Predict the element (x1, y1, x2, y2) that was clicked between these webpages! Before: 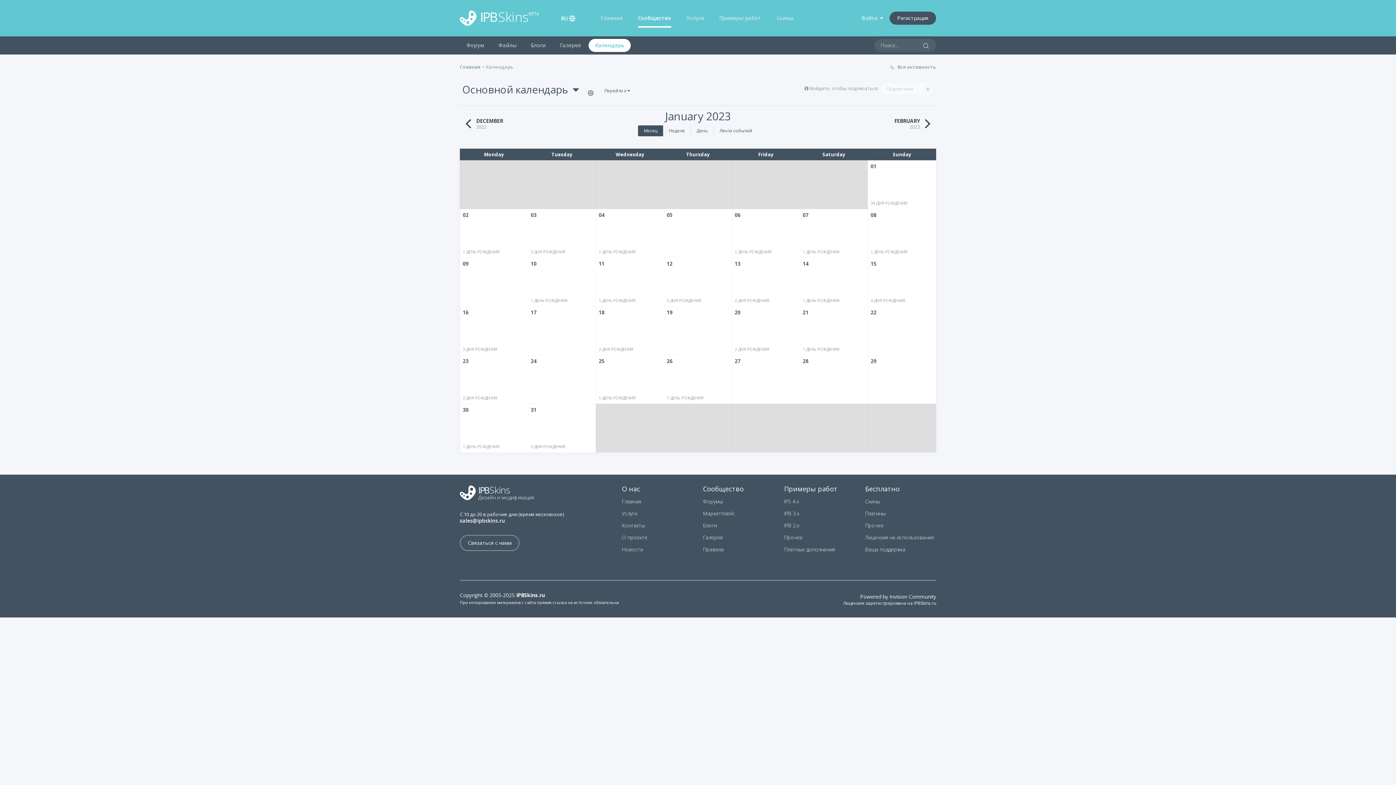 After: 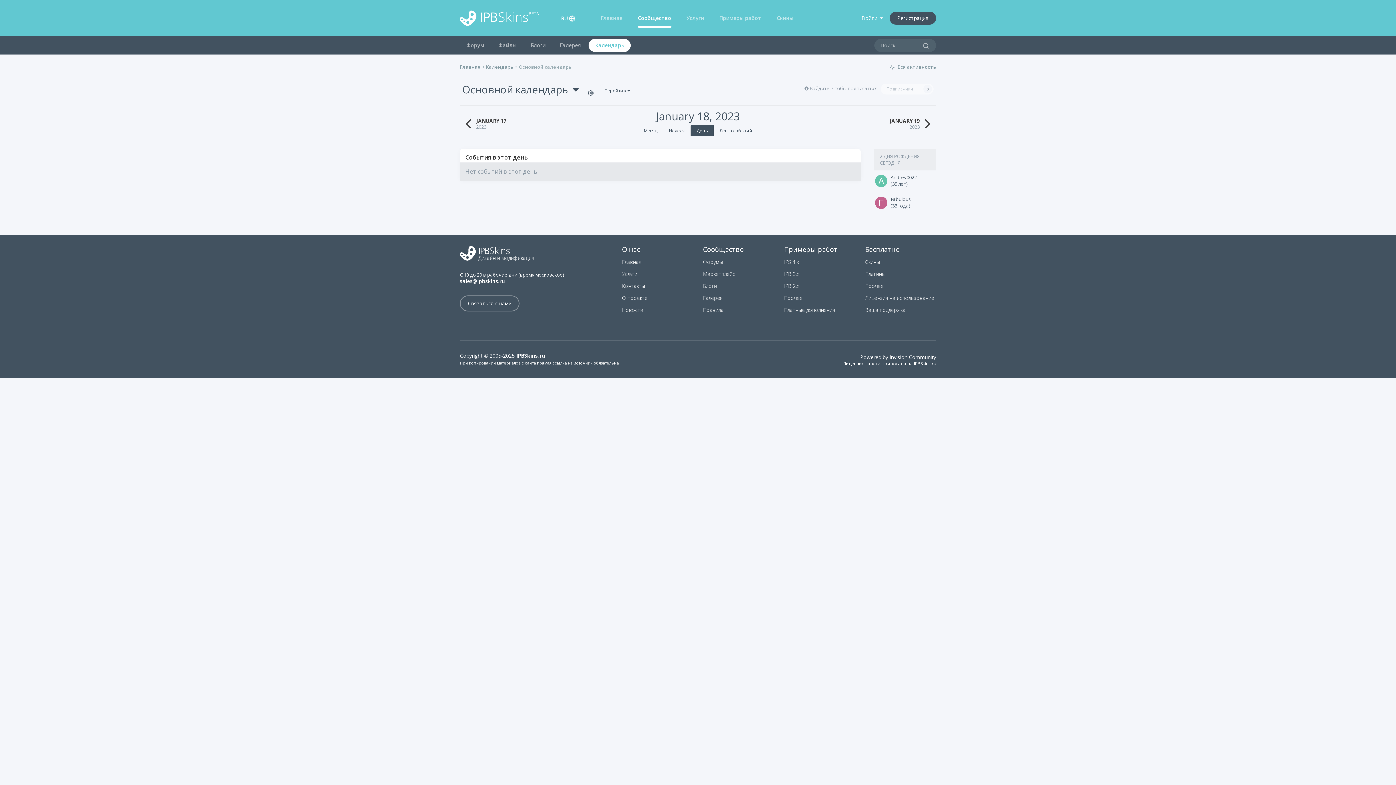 Action: label: 18 bbox: (598, 309, 604, 315)